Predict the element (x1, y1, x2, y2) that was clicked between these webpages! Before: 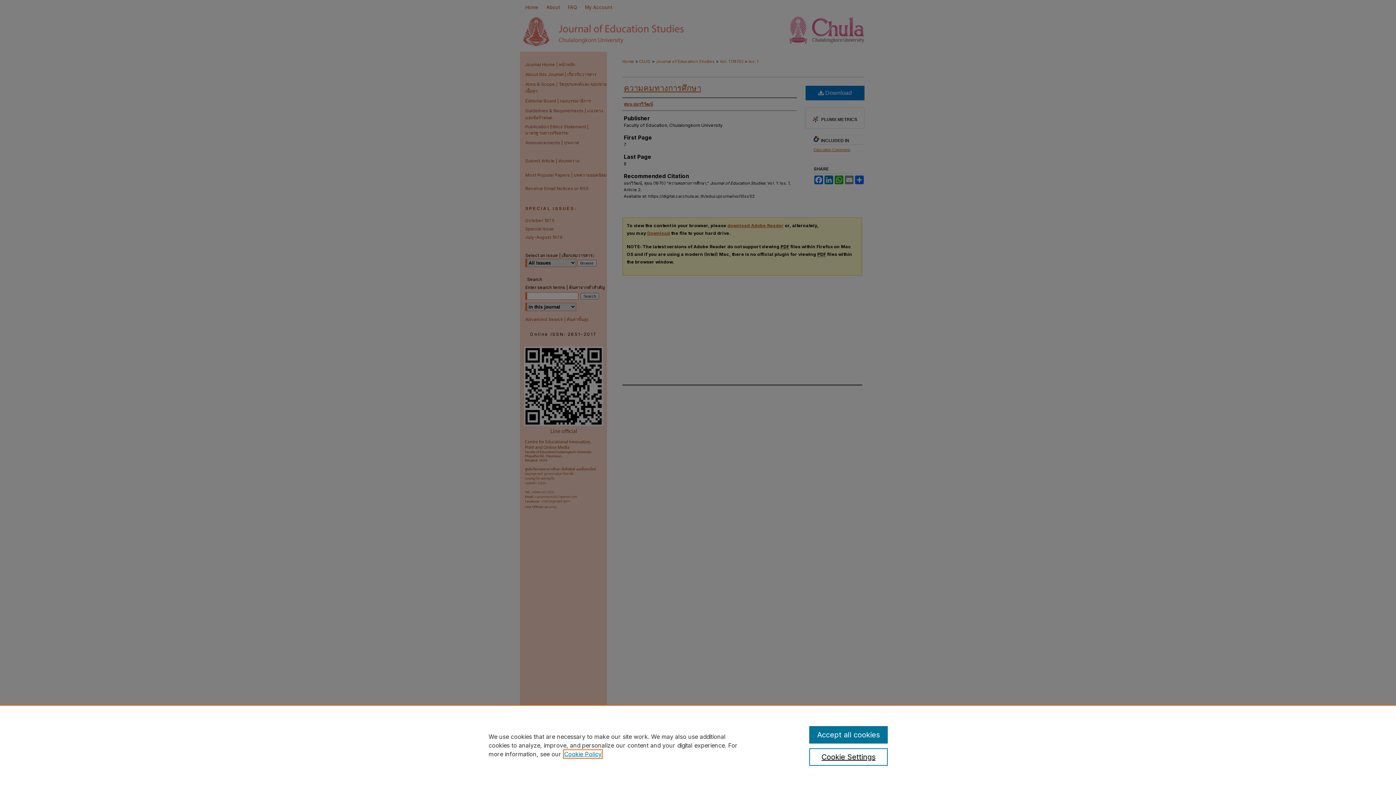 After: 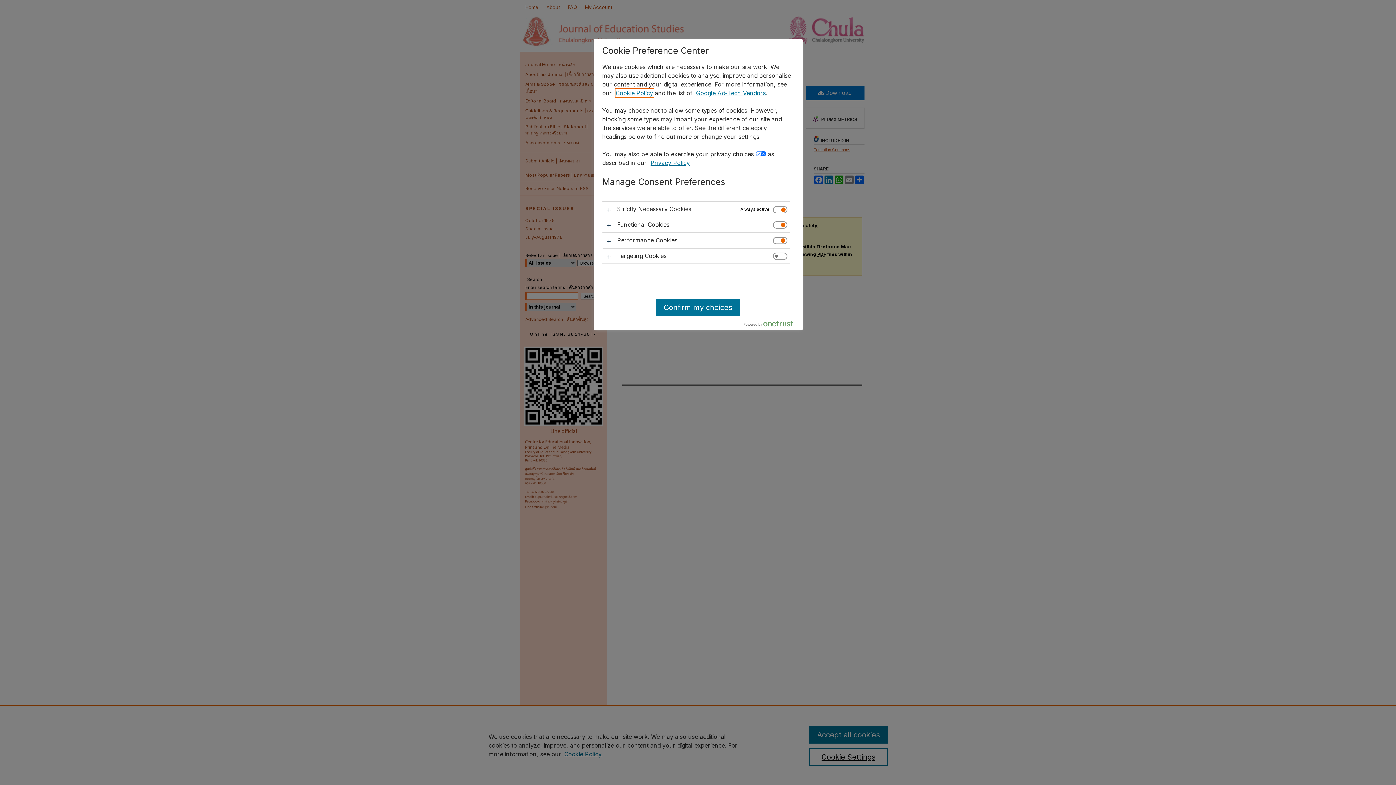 Action: label: Cookie Settings bbox: (809, 748, 887, 766)